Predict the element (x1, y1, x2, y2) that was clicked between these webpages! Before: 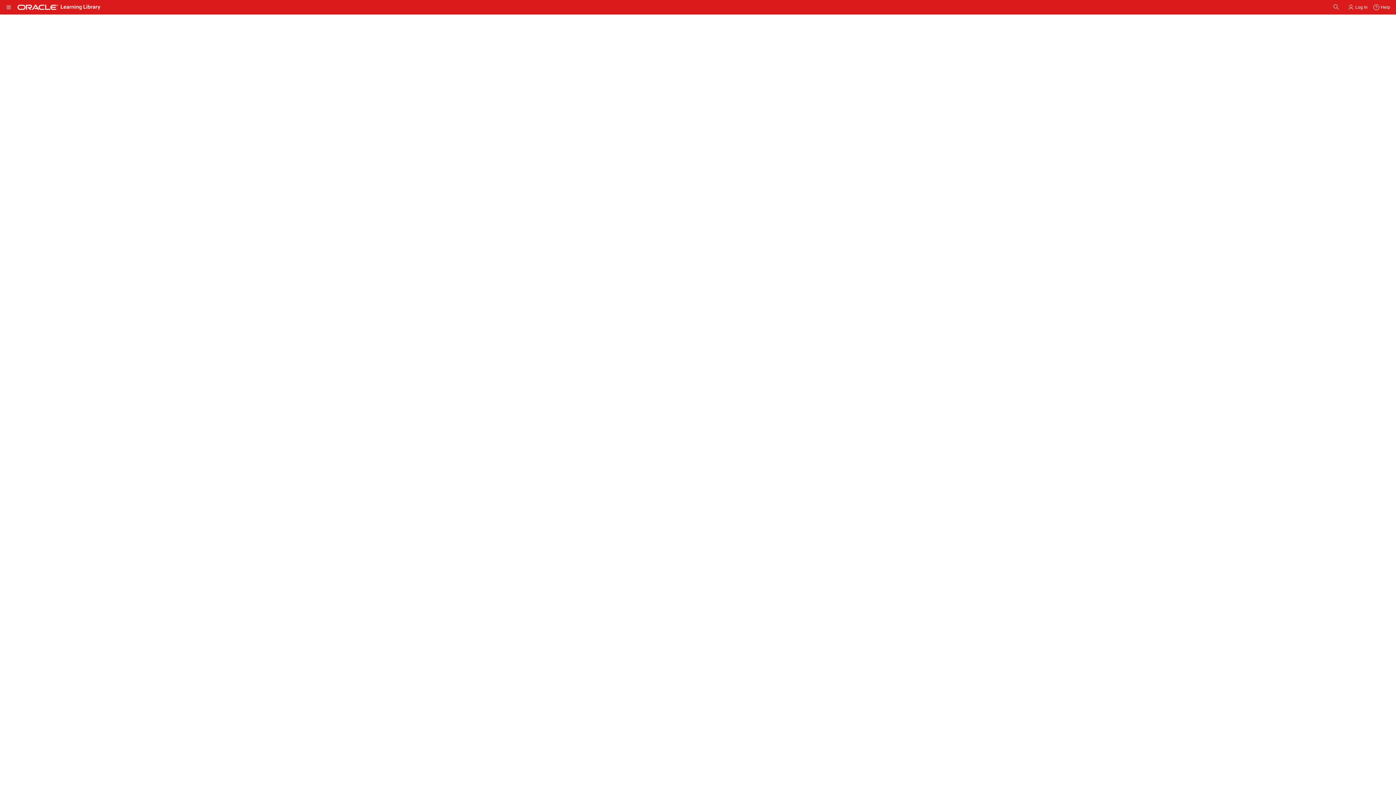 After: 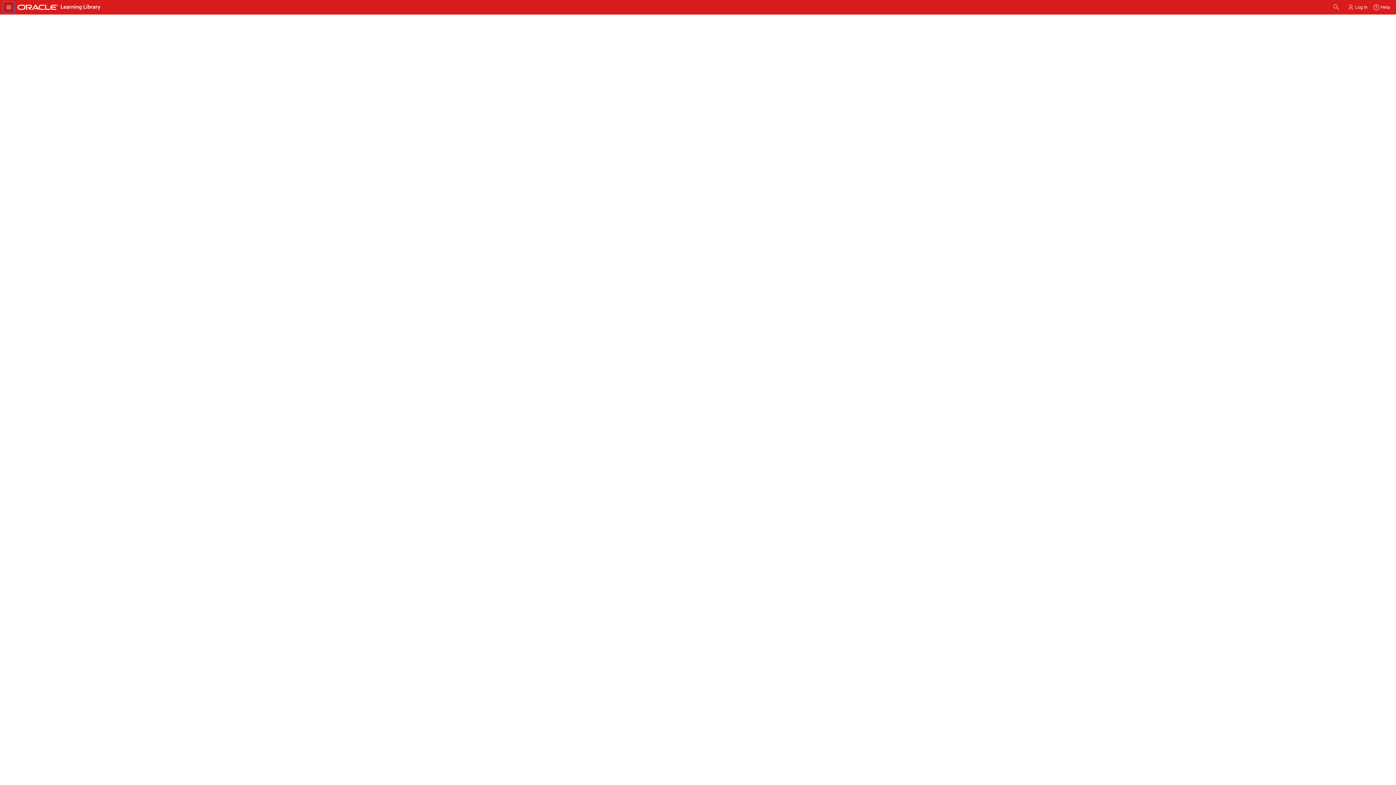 Action: bbox: (2, 1, 14, 13)